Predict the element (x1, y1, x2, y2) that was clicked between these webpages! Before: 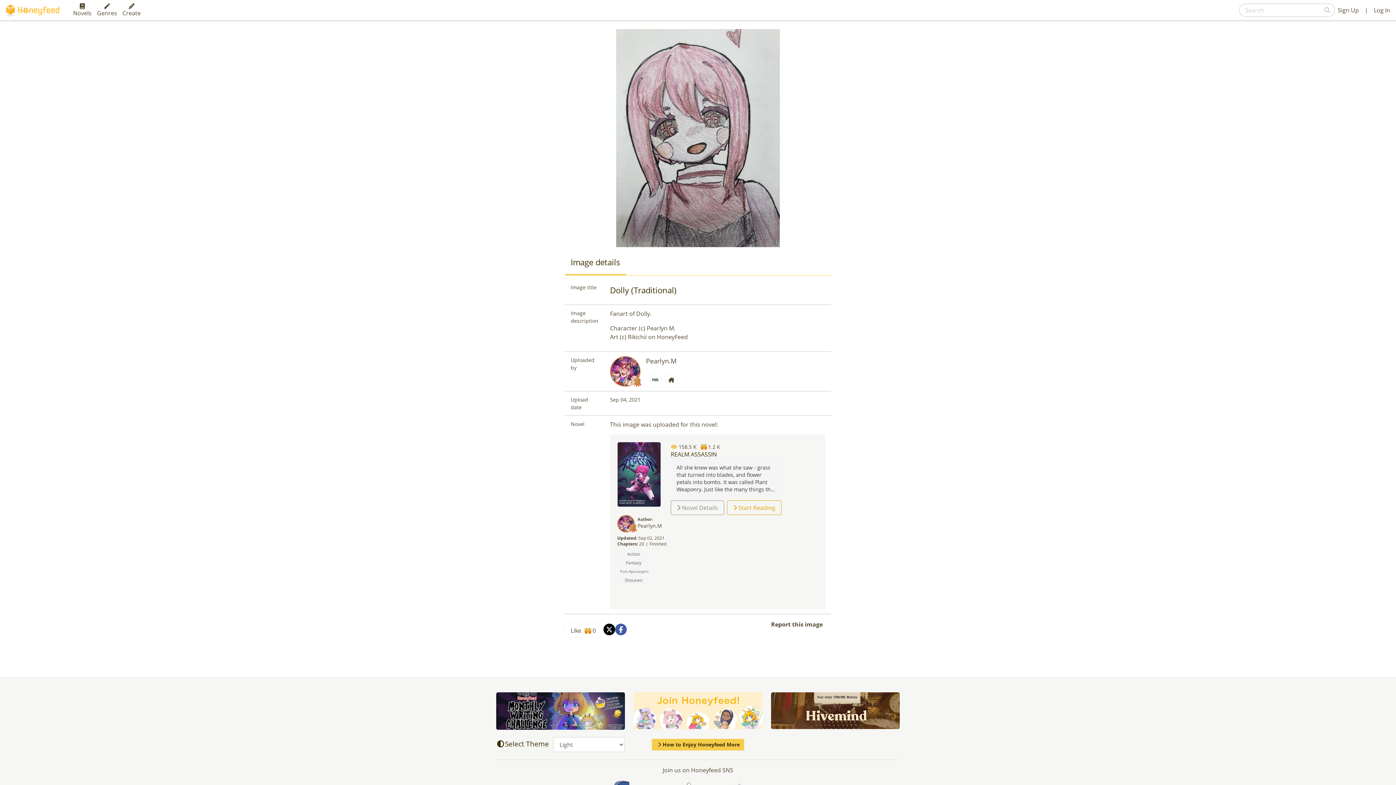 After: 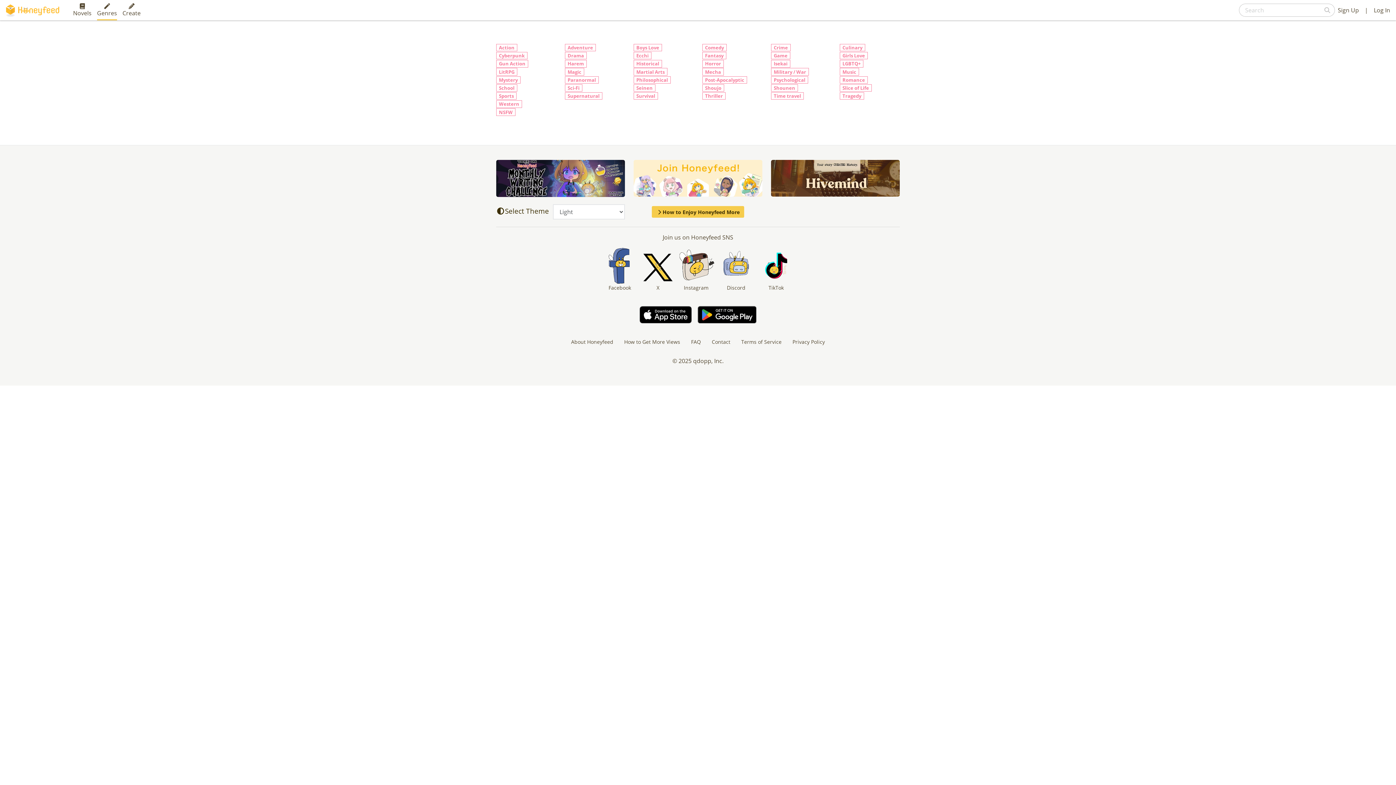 Action: label: 
Genres bbox: (97, 2, 117, 20)